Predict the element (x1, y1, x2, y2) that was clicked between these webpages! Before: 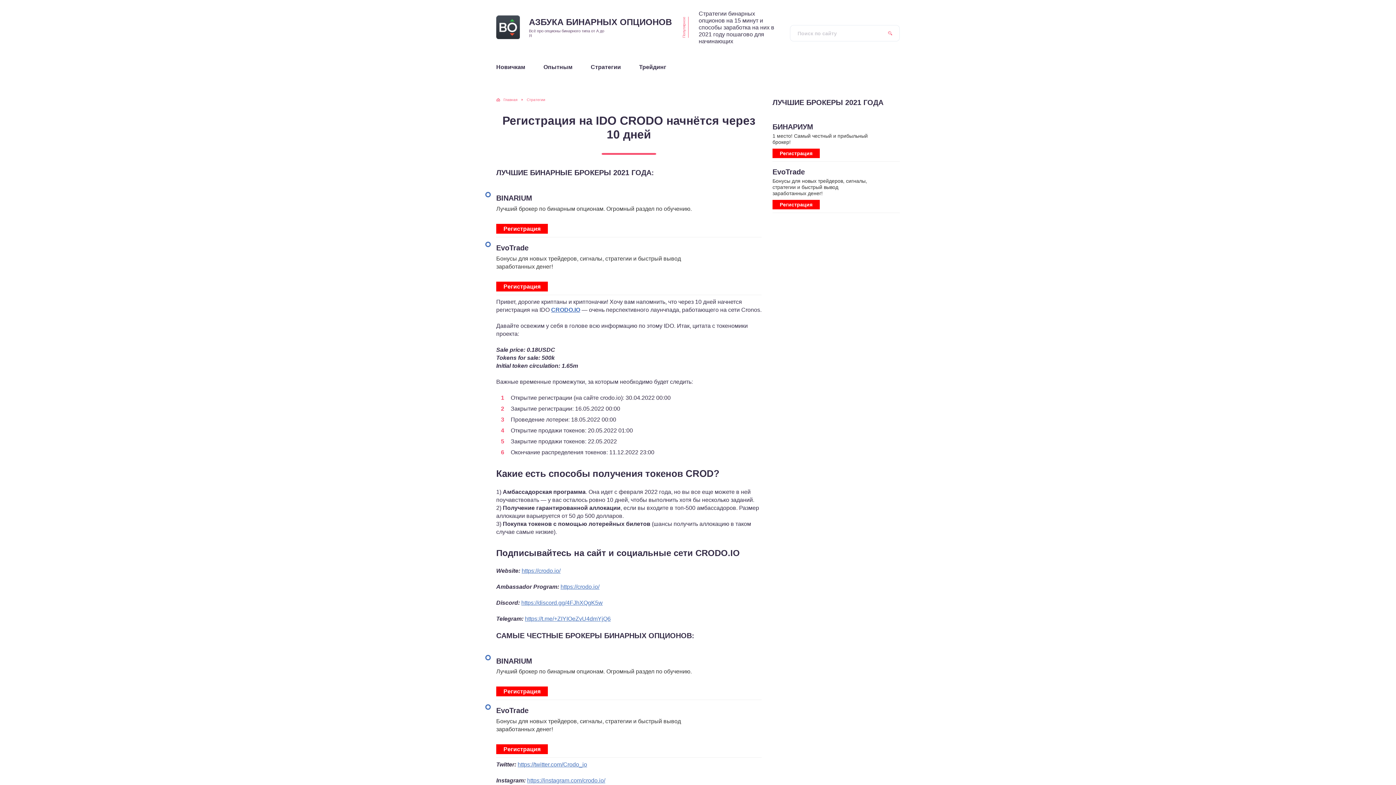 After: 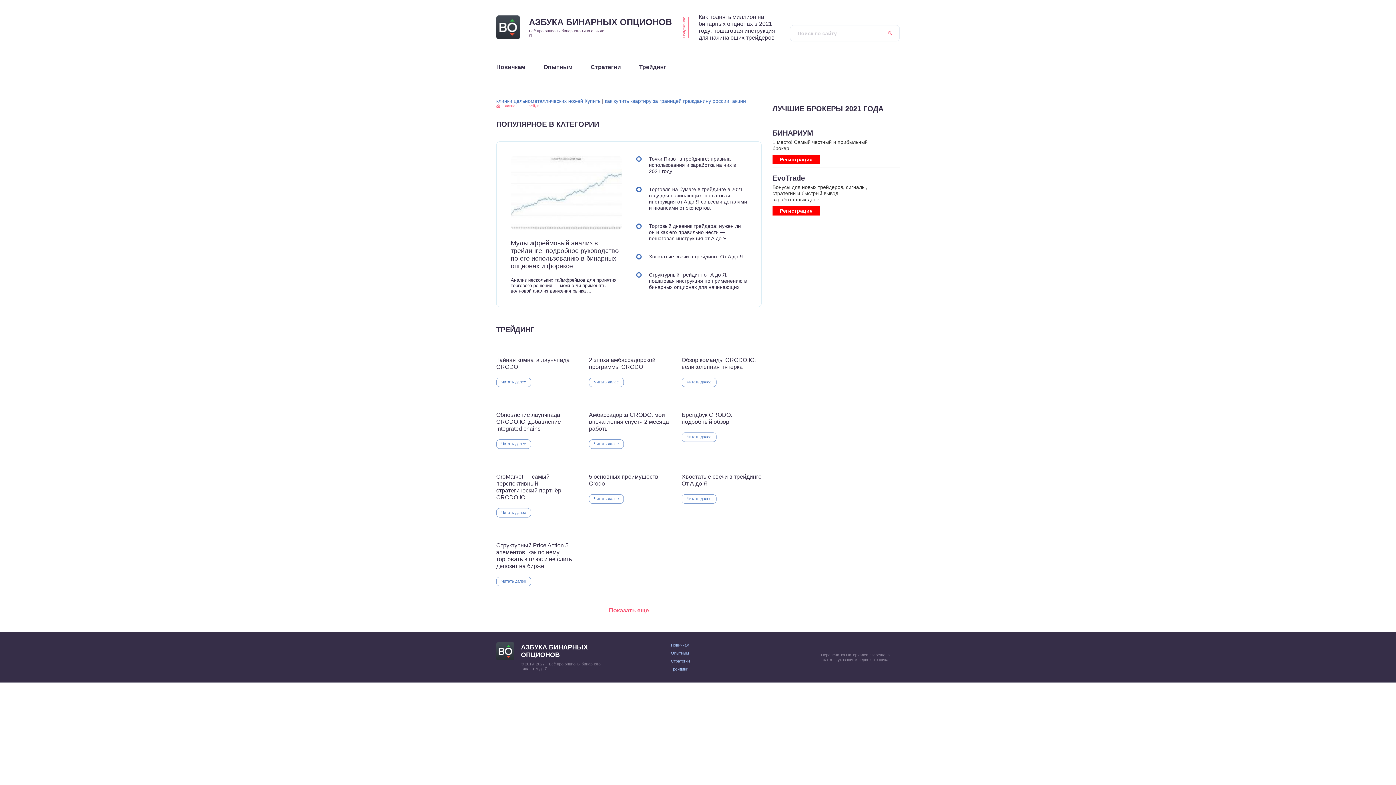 Action: bbox: (630, 54, 675, 80) label: Трейдинг